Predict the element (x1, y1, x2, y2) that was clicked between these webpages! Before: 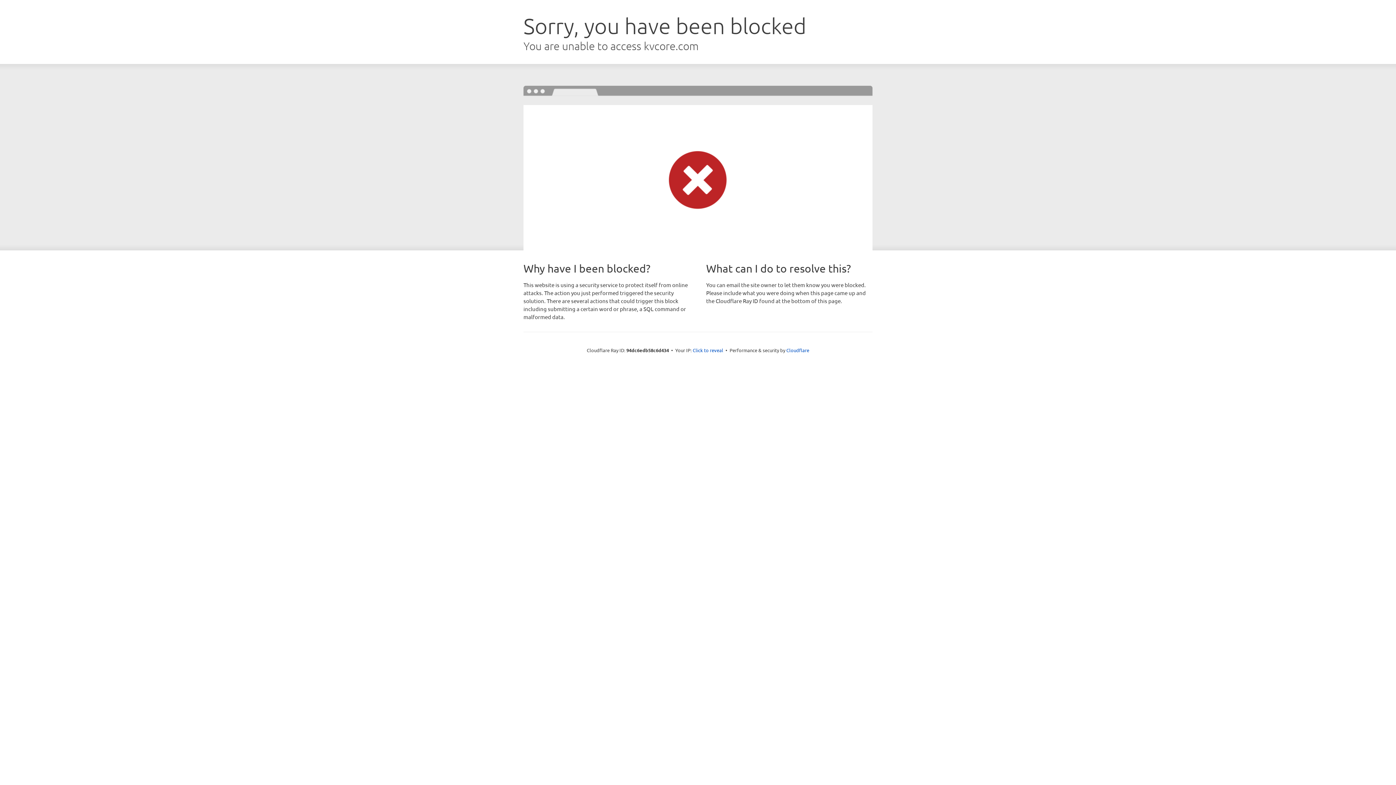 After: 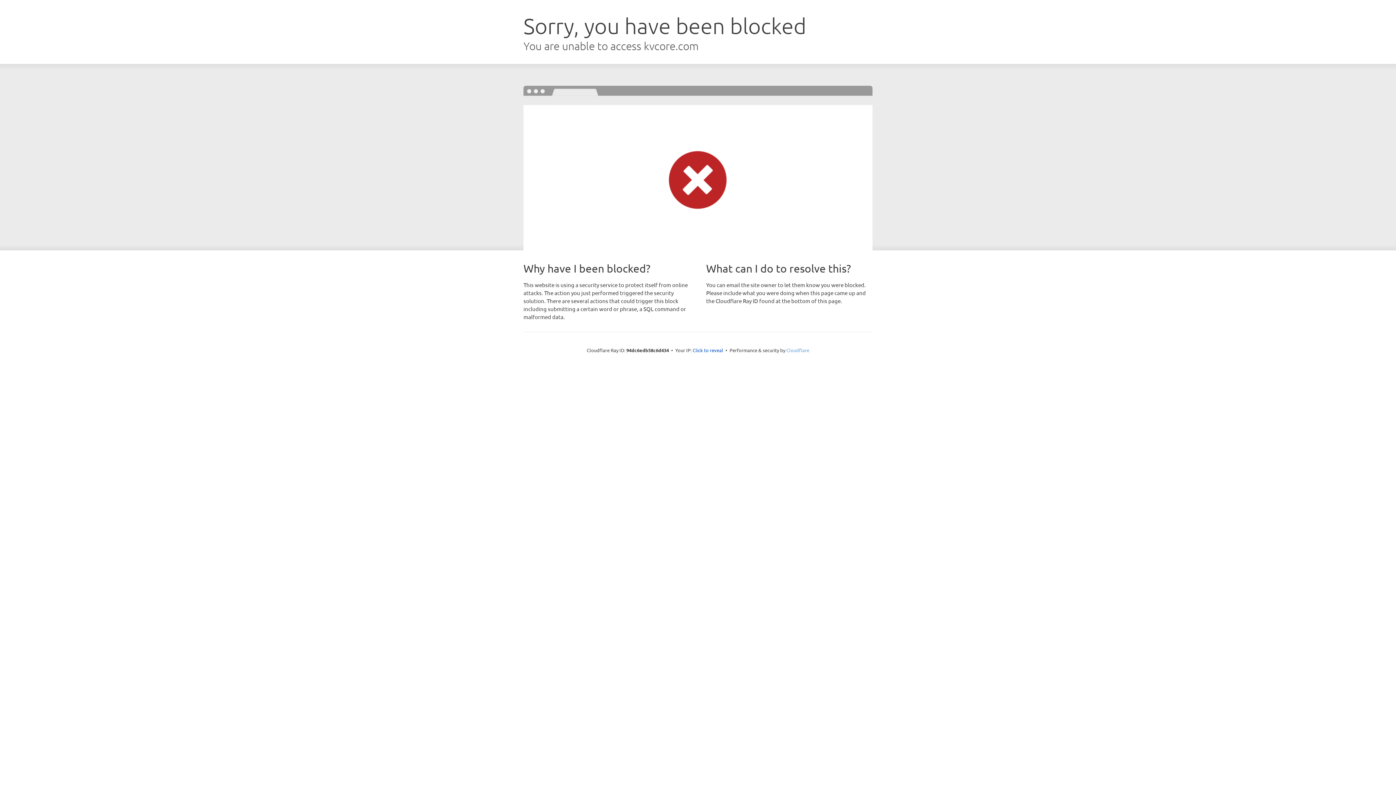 Action: label: Cloudflare bbox: (786, 347, 809, 353)